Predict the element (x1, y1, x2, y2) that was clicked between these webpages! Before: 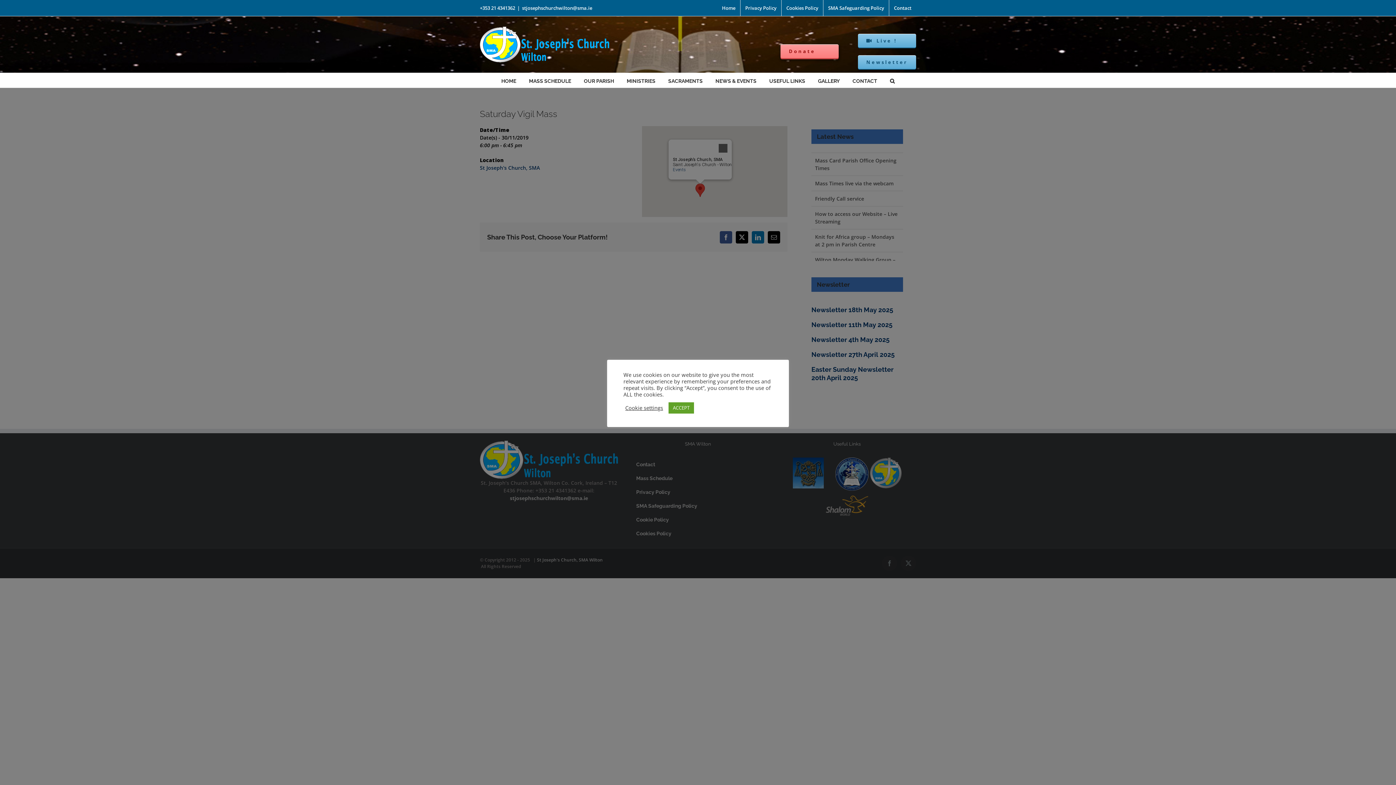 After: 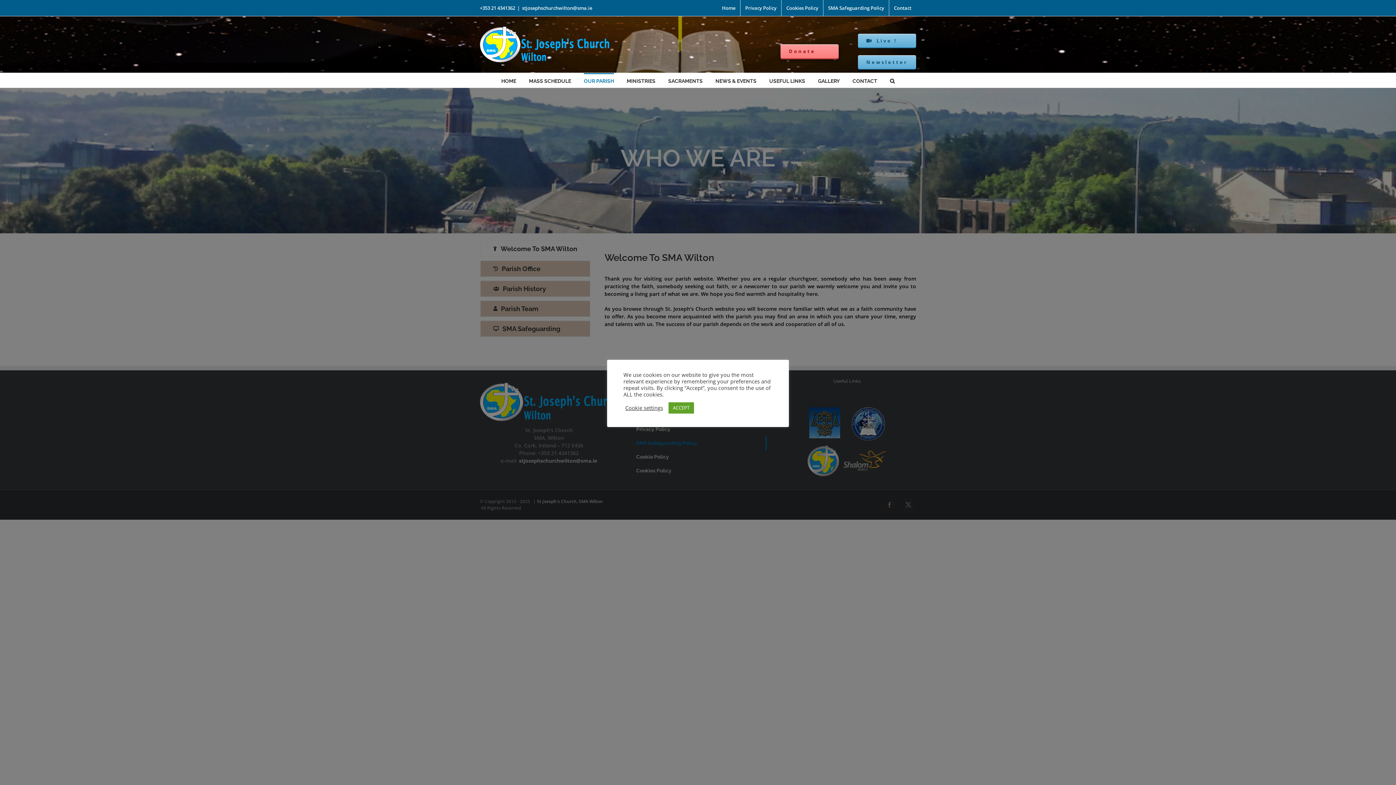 Action: label: OUR PARISH bbox: (584, 73, 614, 87)